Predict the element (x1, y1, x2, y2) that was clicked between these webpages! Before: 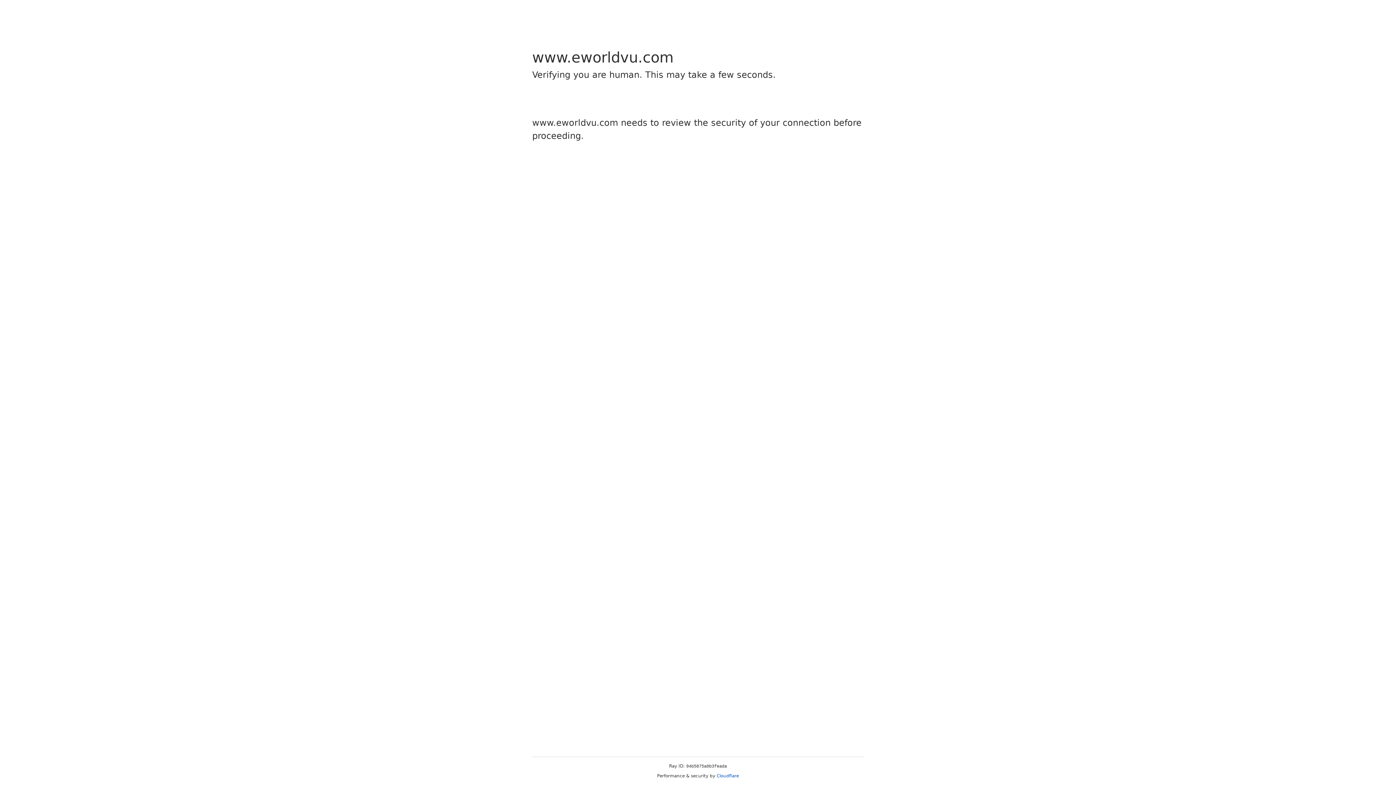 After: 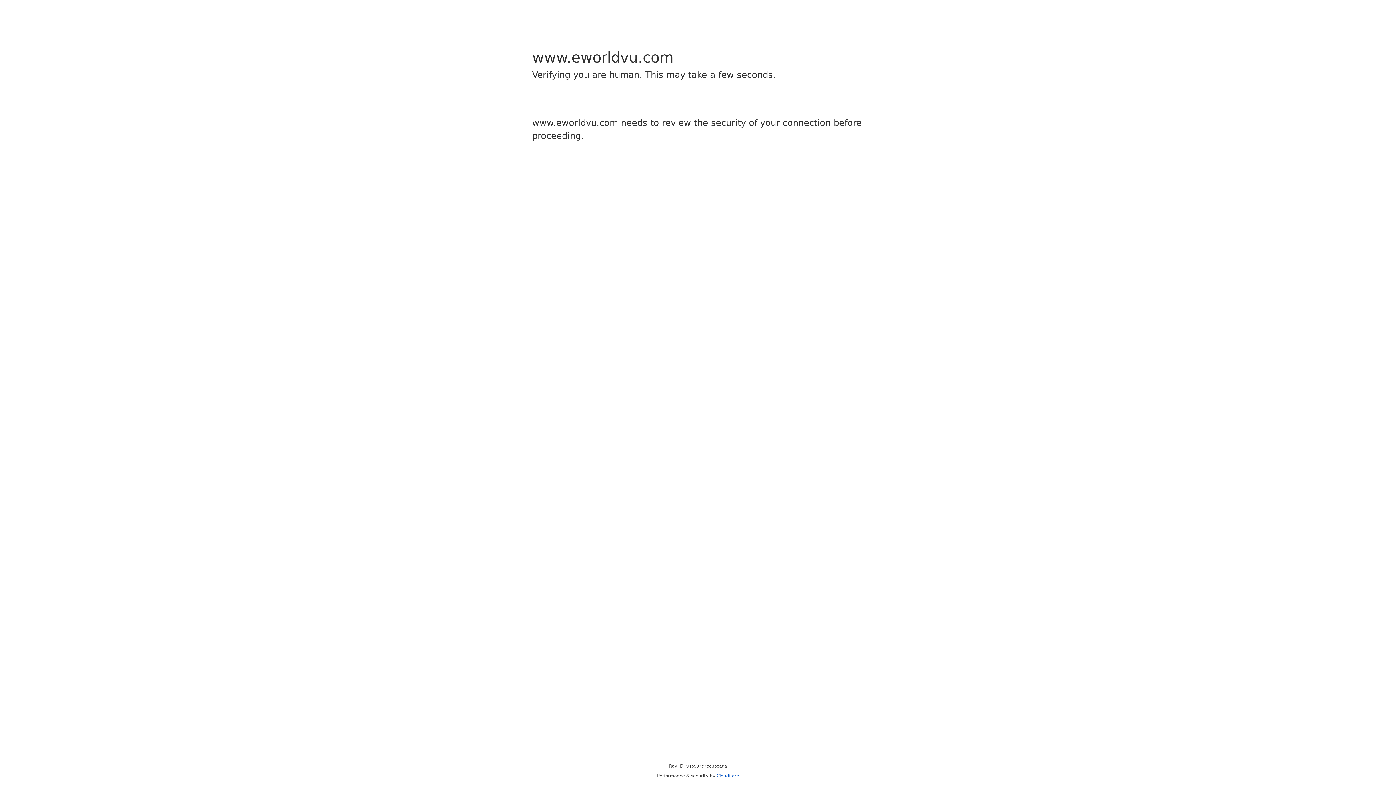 Action: bbox: (716, 773, 739, 778) label: Cloudflare